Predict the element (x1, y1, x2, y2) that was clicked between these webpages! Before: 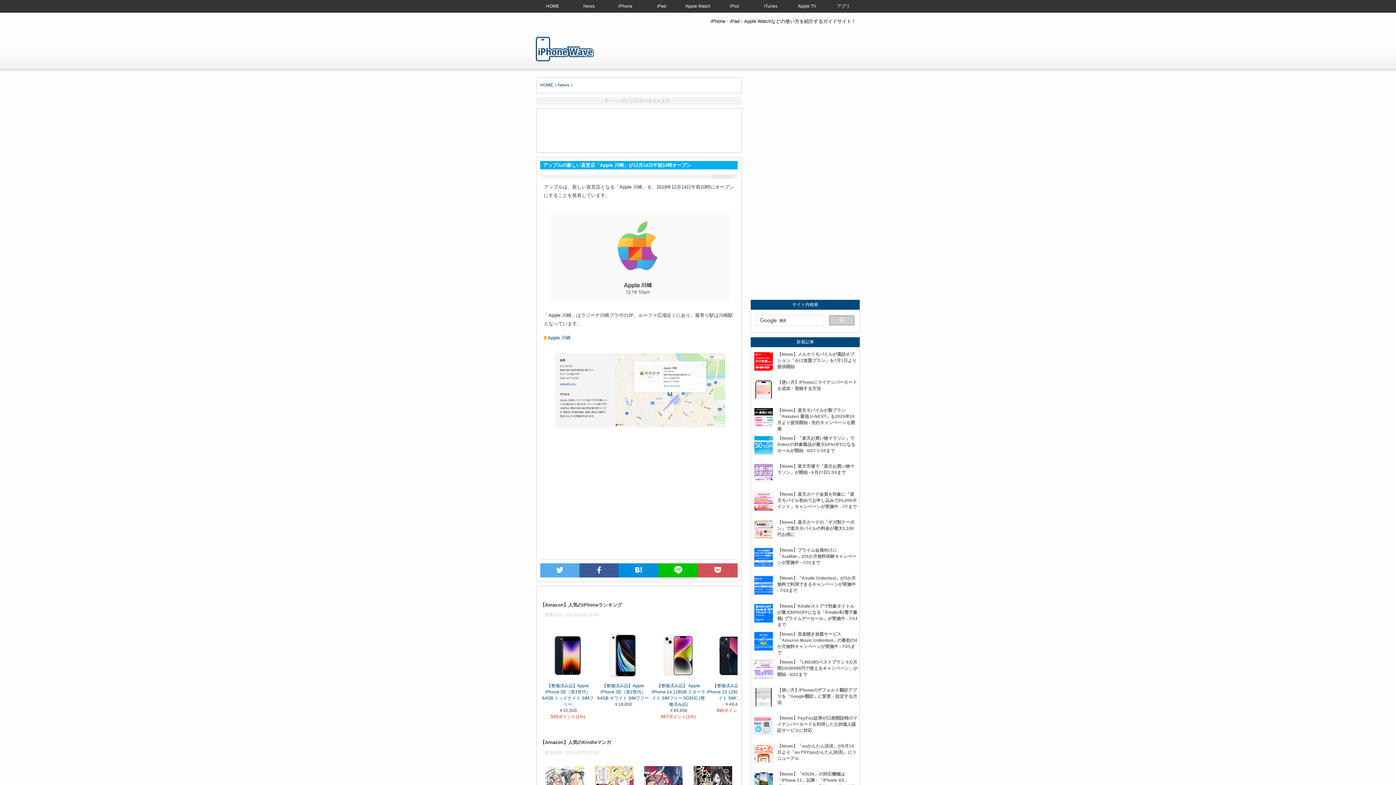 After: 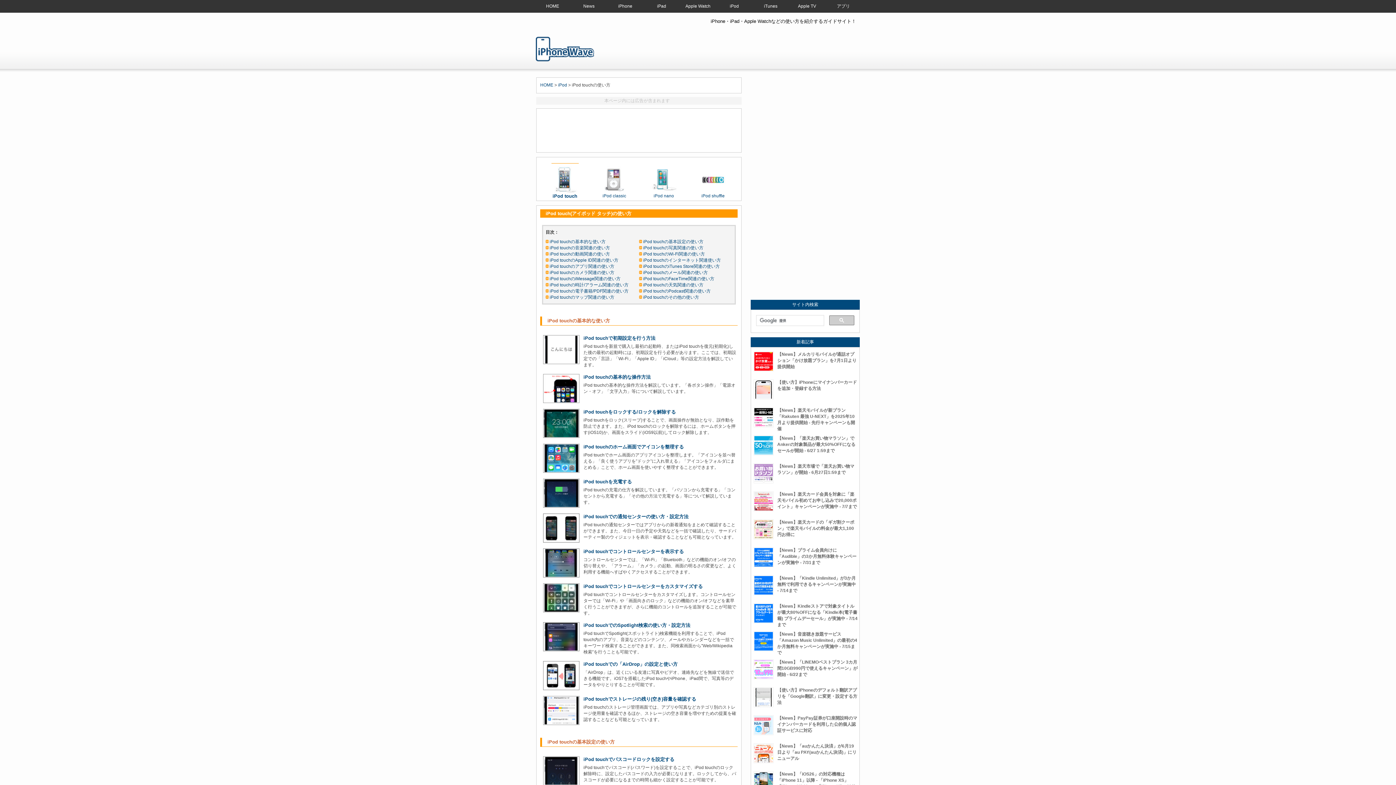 Action: label: iPod bbox: (716, 0, 752, 12)